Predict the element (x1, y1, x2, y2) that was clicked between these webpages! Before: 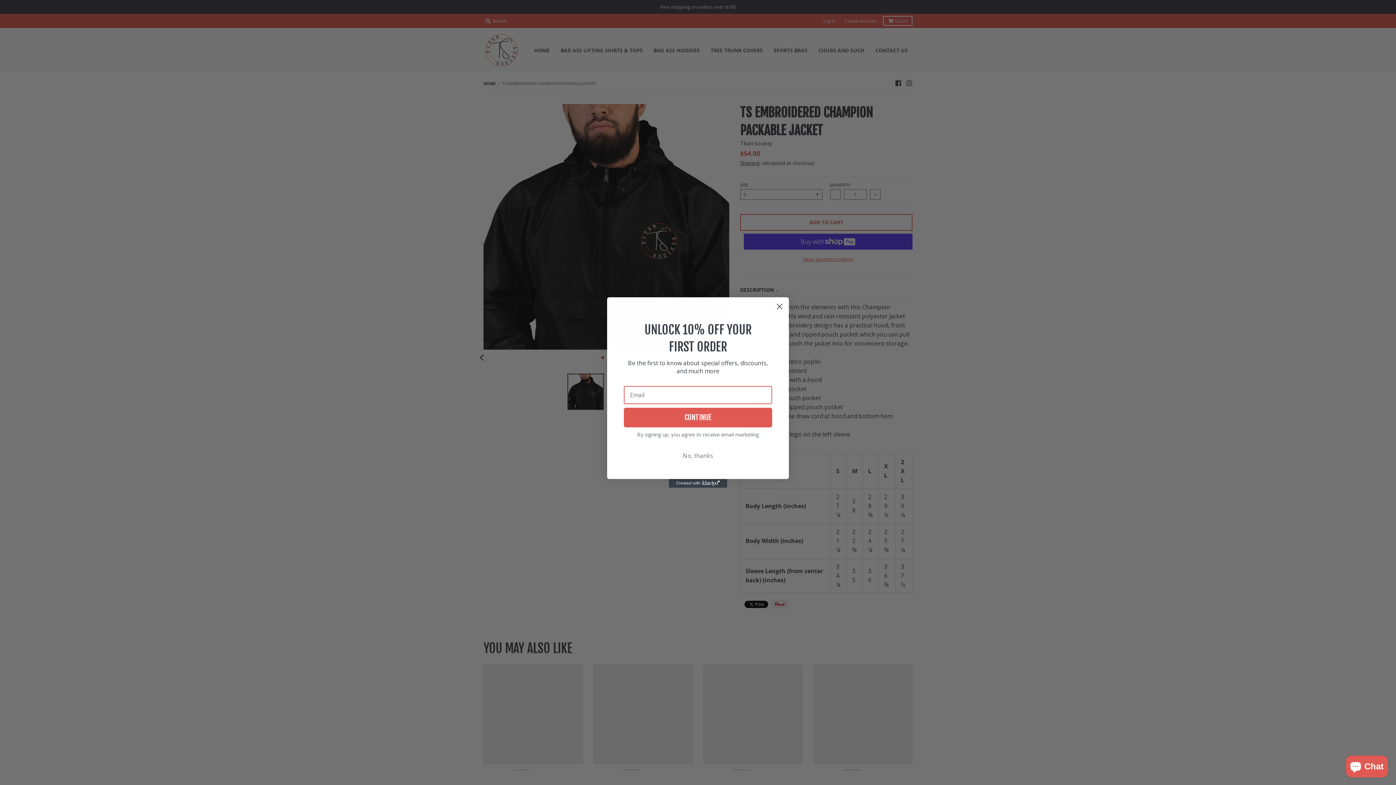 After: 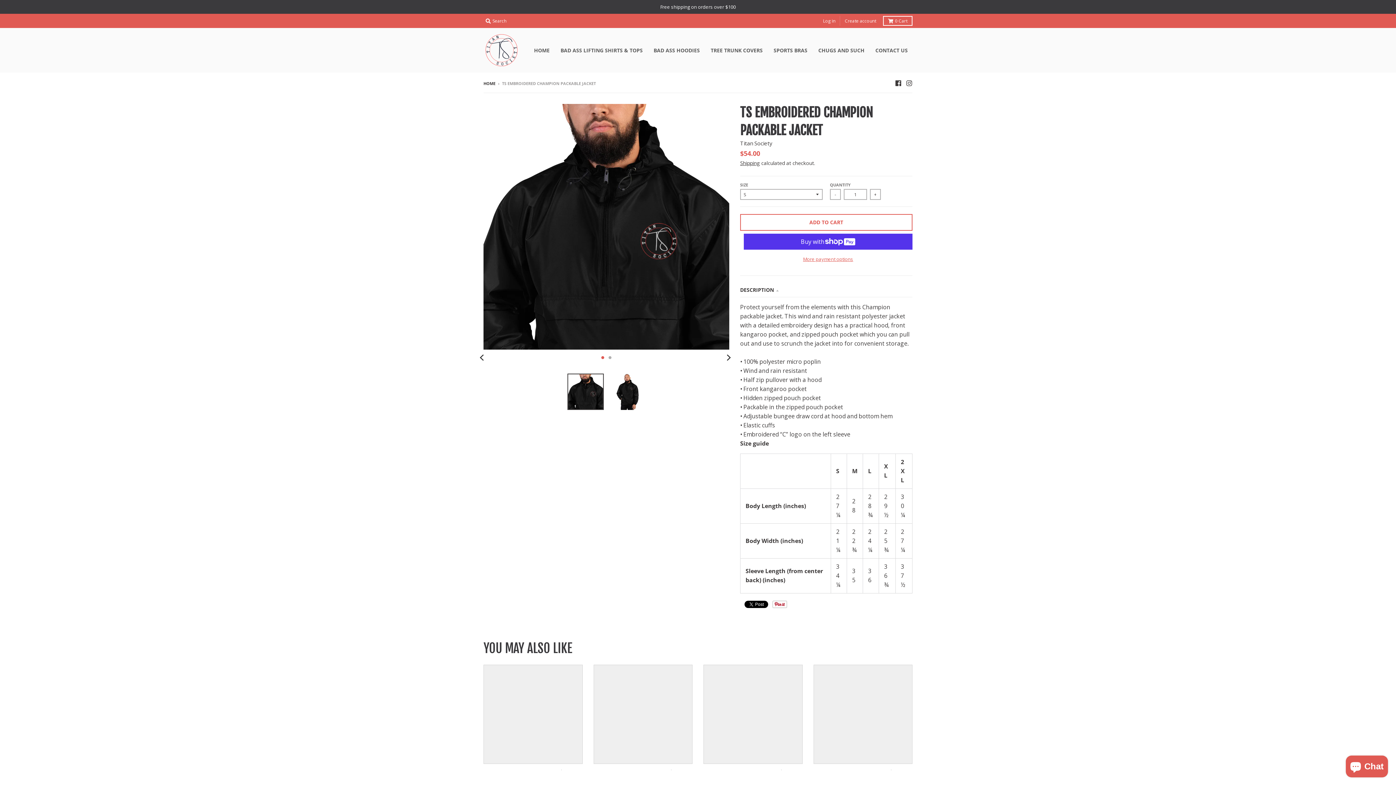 Action: bbox: (624, 469, 772, 483) label: No, thanks